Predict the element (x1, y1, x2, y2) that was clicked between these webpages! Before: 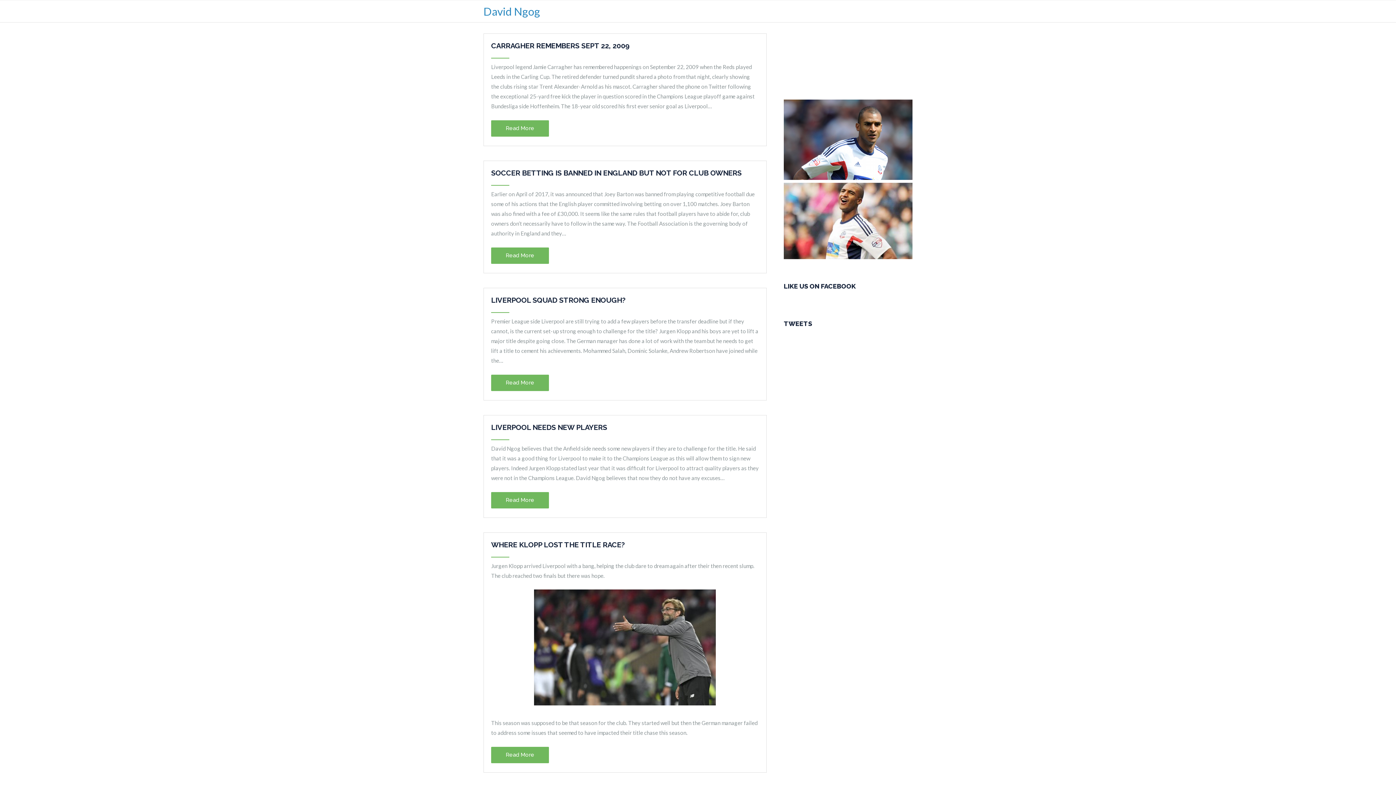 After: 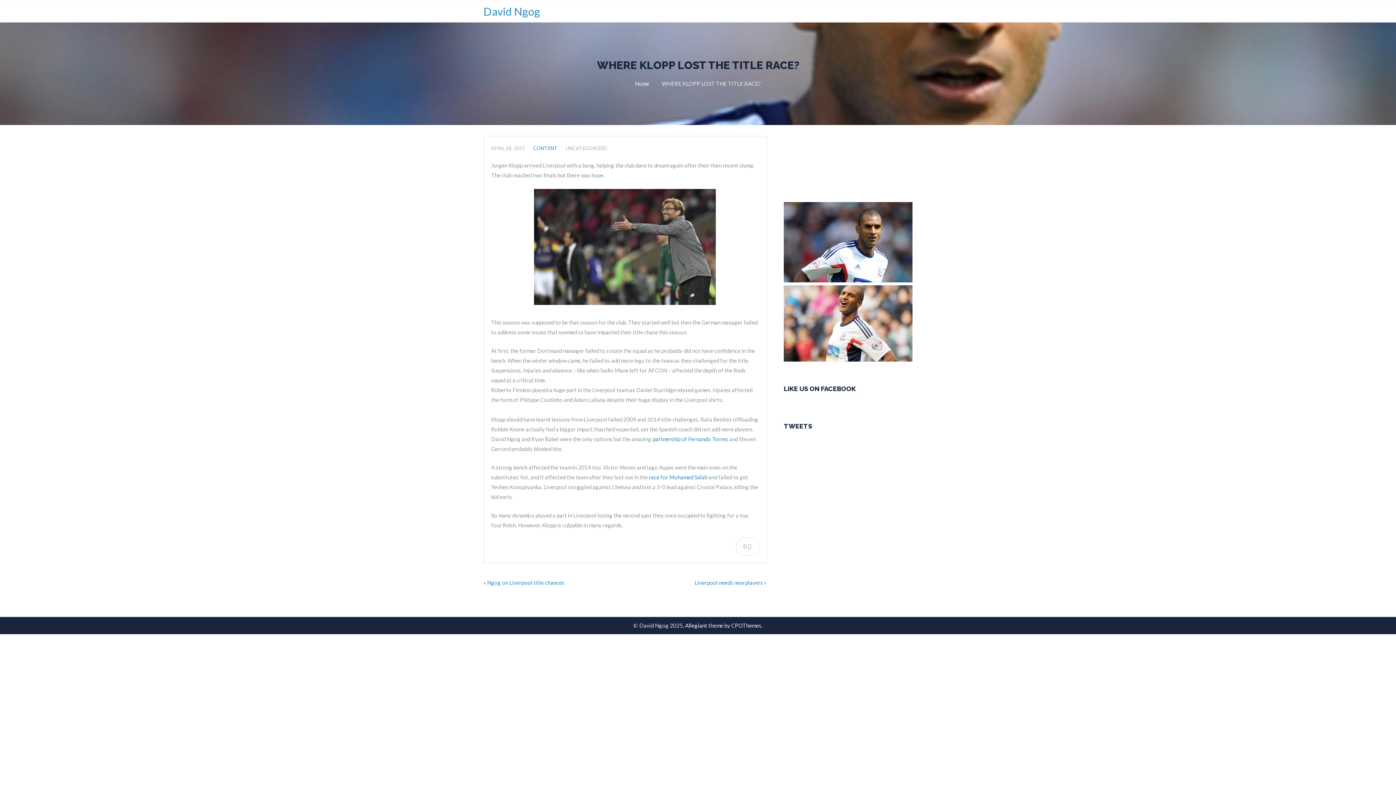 Action: bbox: (491, 747, 549, 763) label: Read More